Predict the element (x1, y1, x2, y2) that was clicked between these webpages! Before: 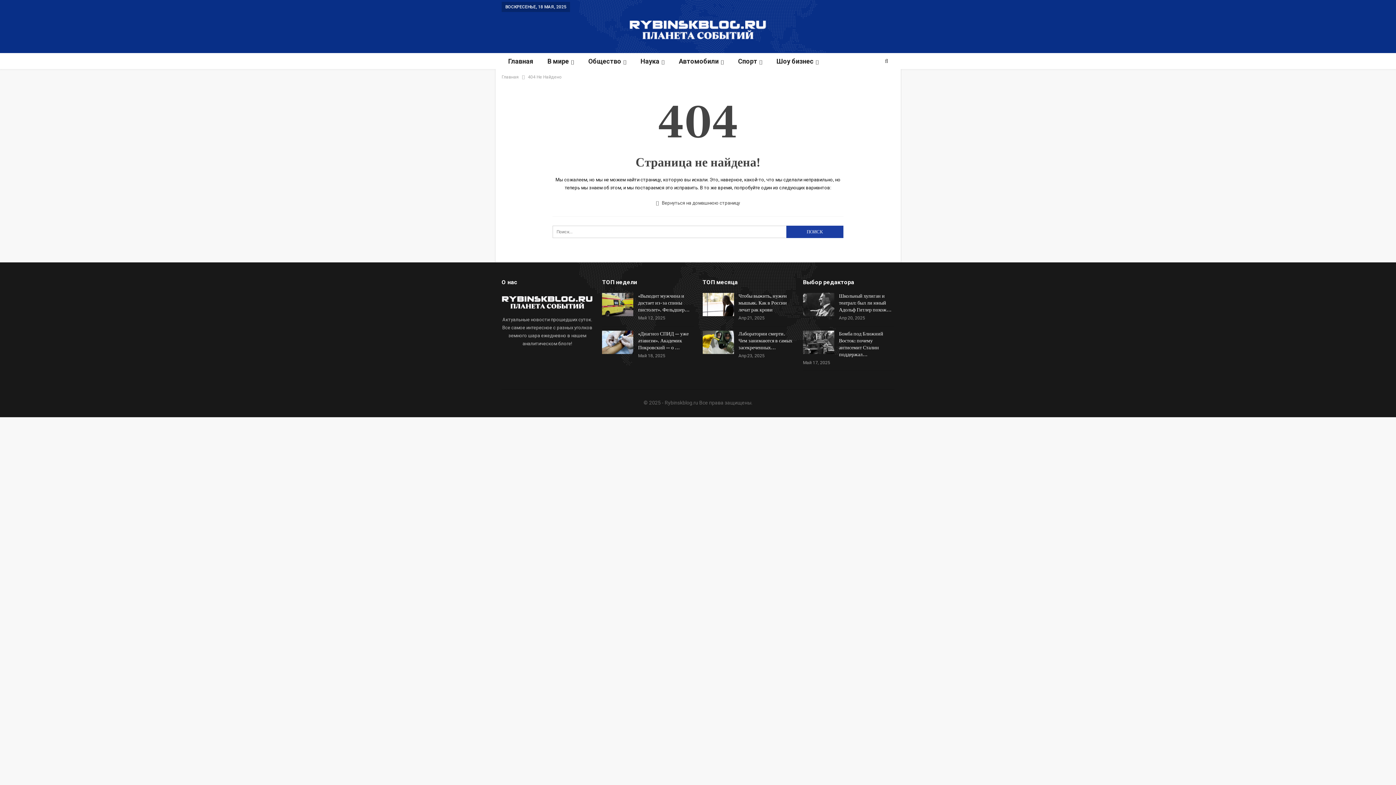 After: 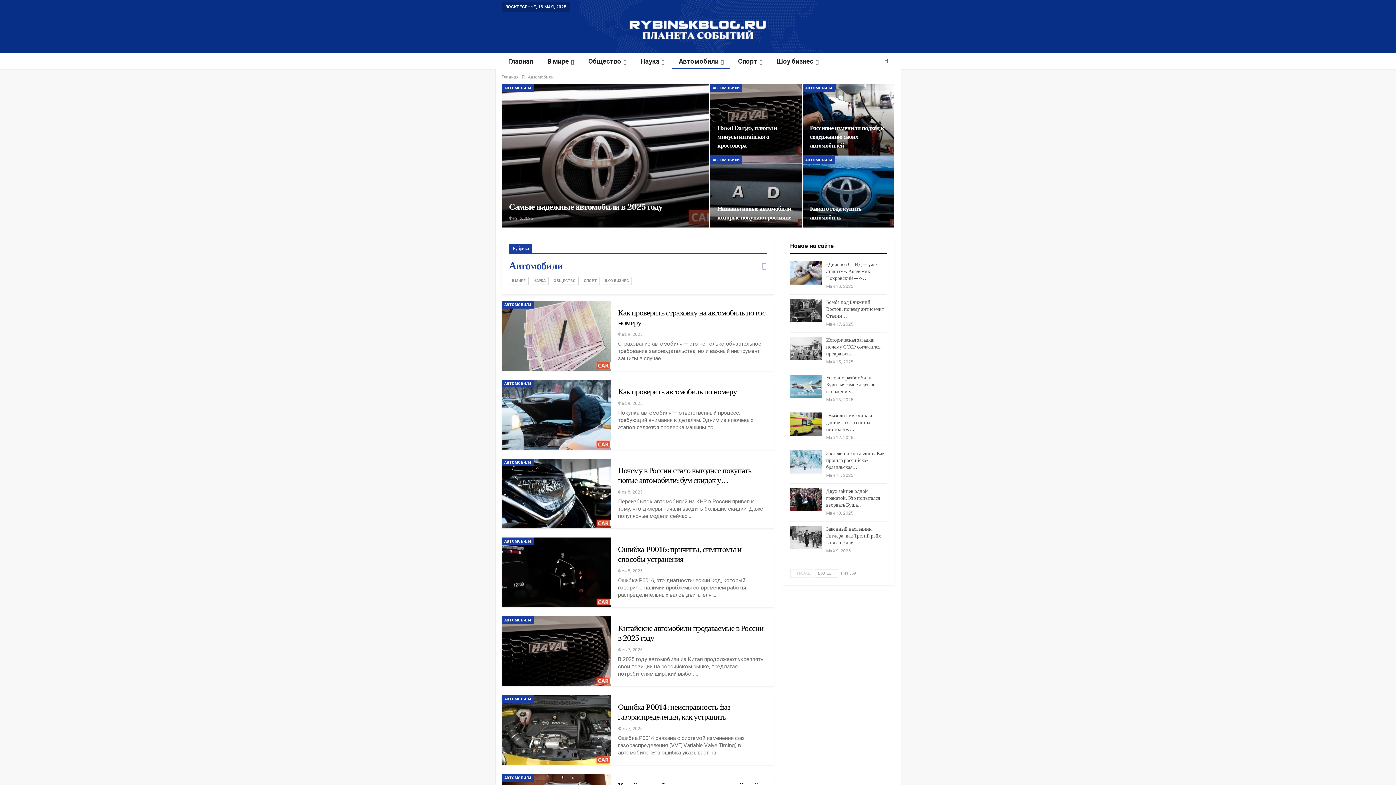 Action: label: Автомобили bbox: (672, 53, 730, 69)